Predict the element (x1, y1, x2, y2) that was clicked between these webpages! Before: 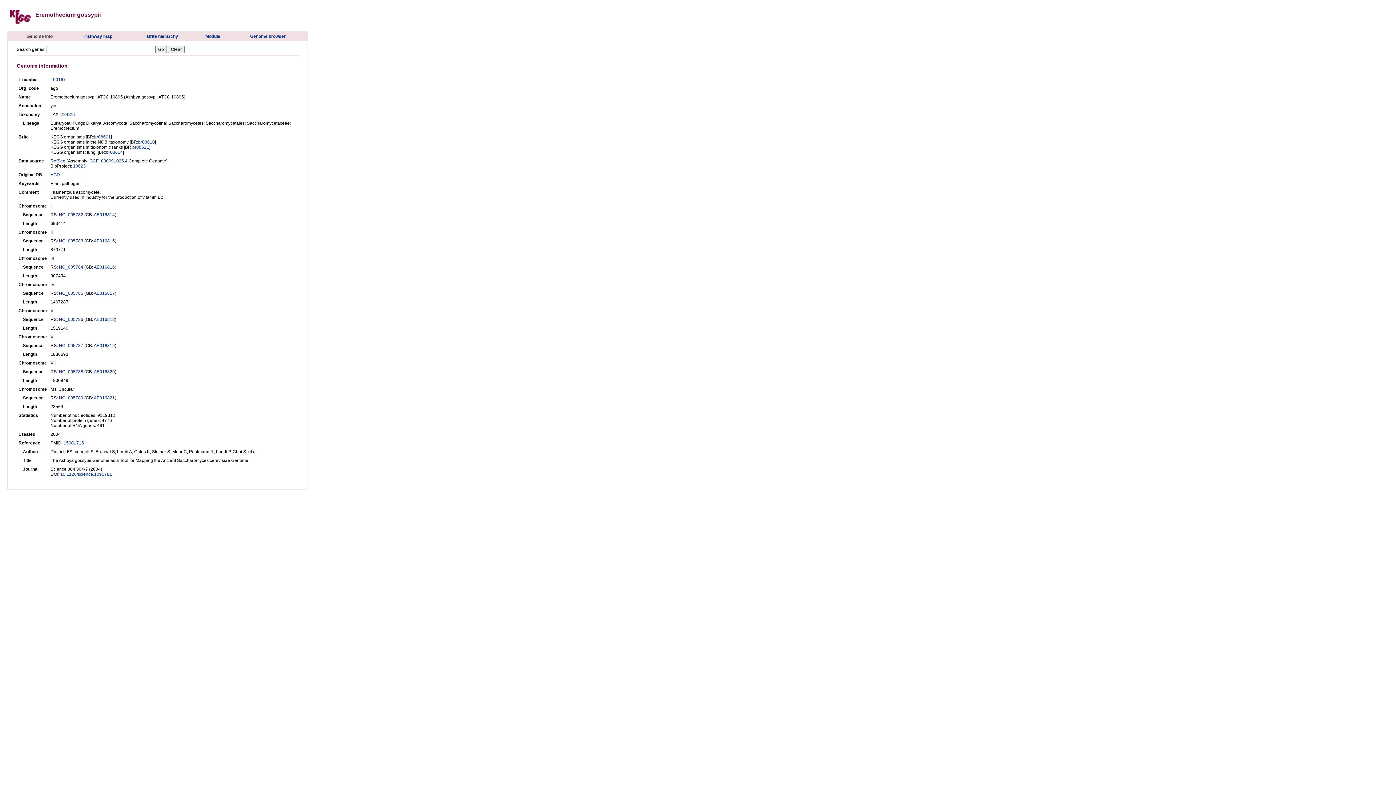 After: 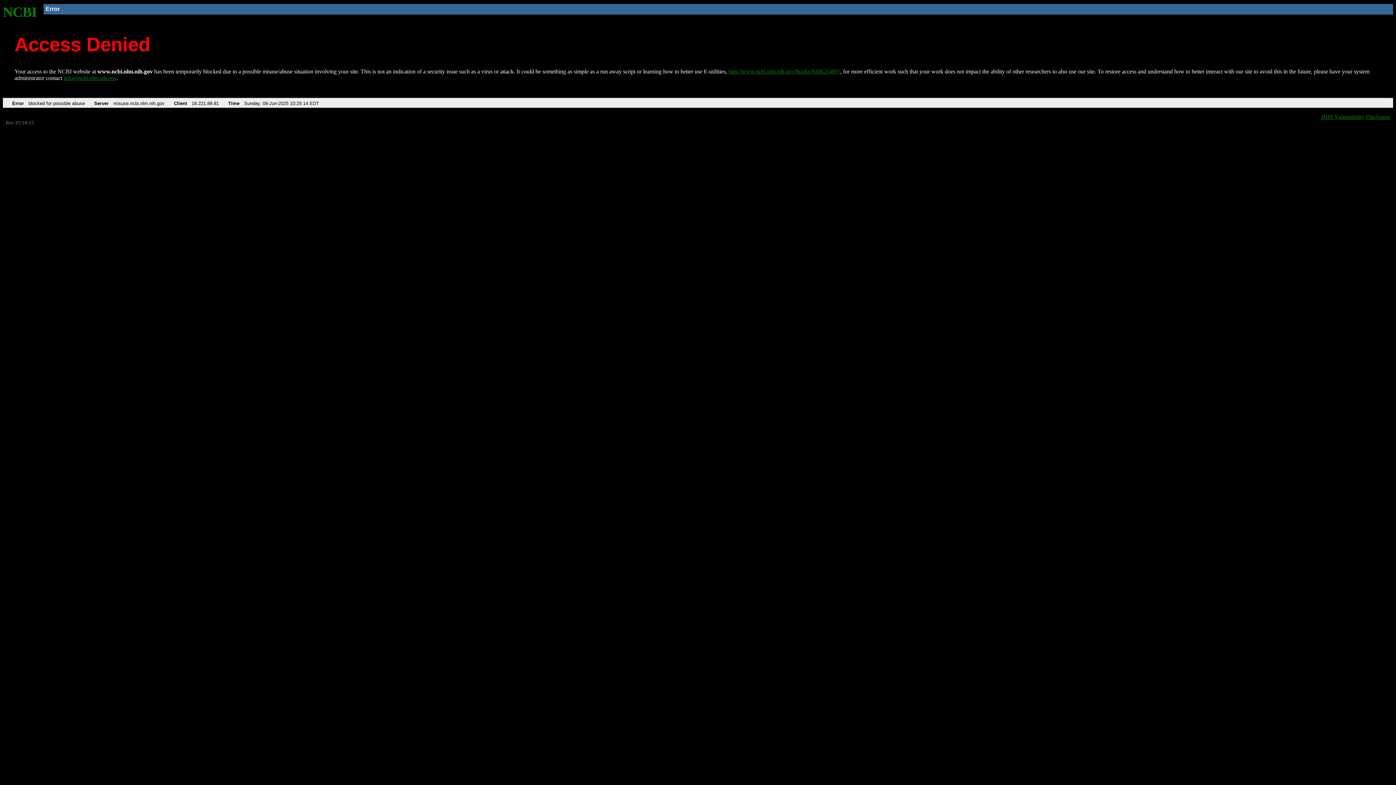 Action: bbox: (93, 238, 114, 243) label: AE016815